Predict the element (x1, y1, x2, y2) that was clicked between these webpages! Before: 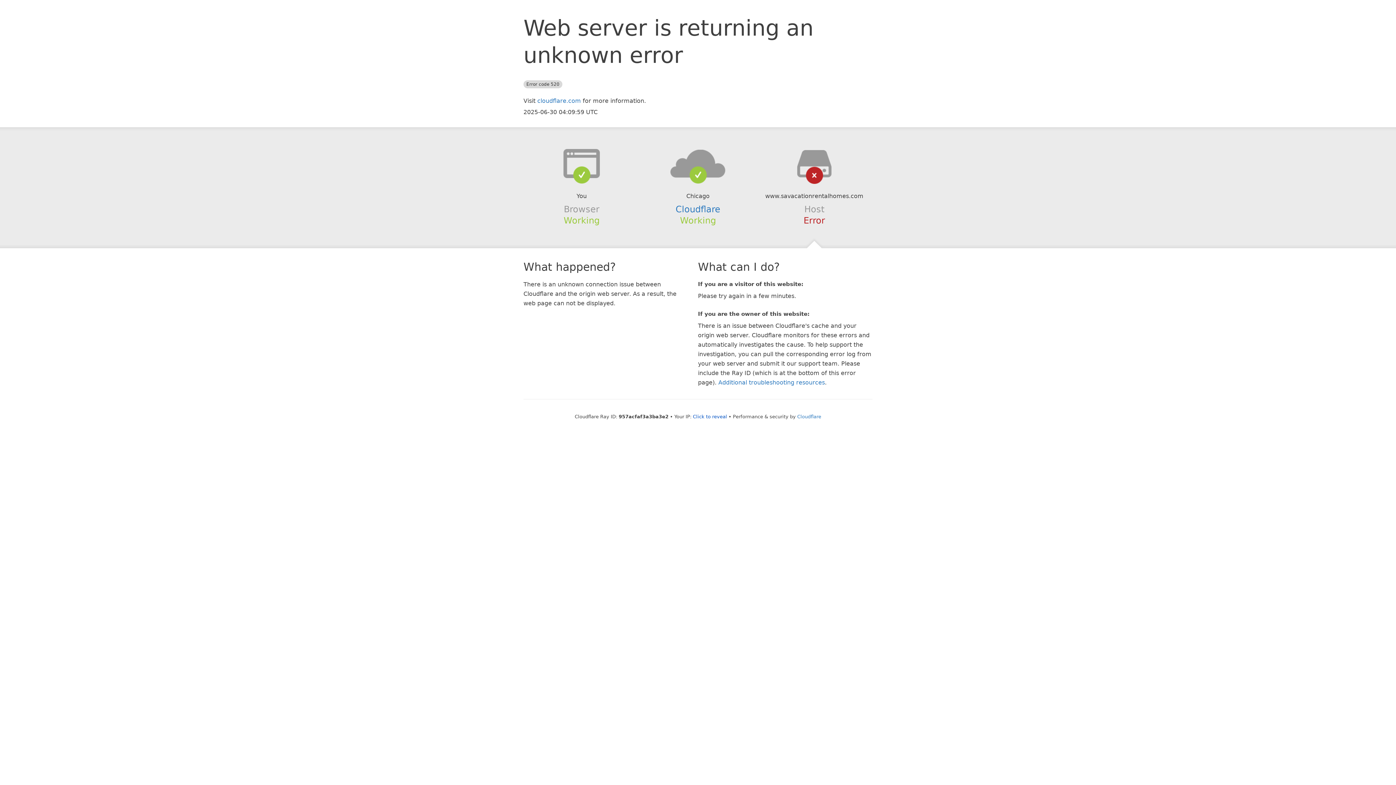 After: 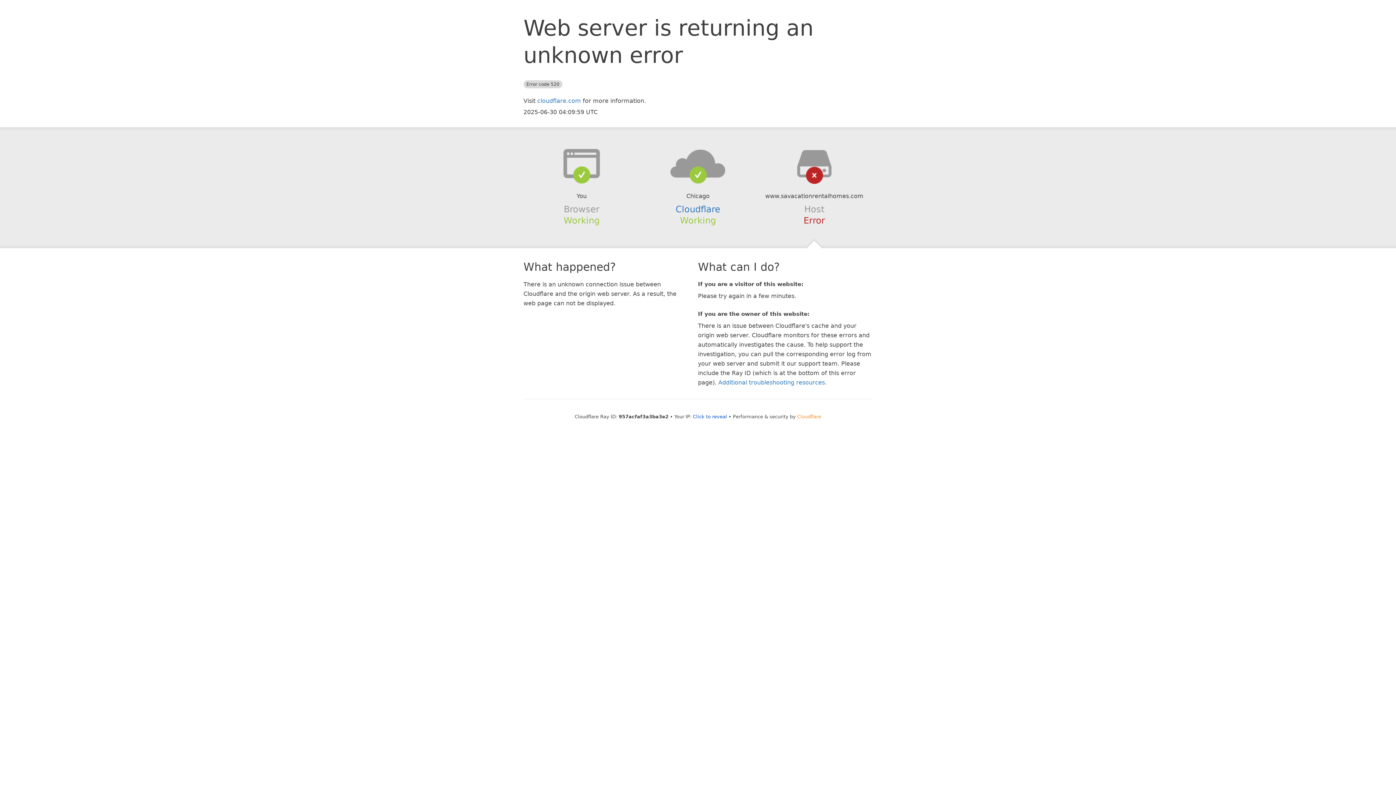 Action: label: Cloudflare bbox: (797, 414, 821, 419)